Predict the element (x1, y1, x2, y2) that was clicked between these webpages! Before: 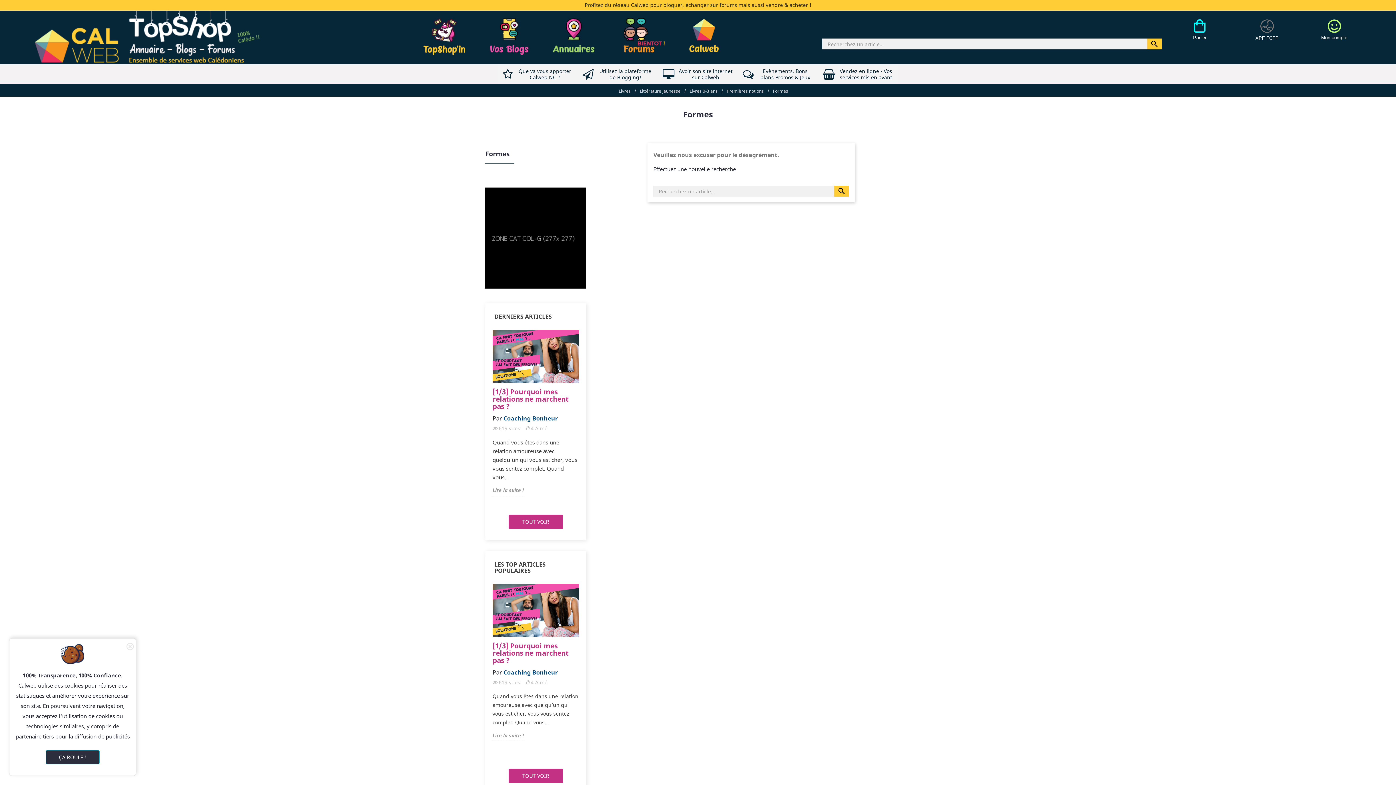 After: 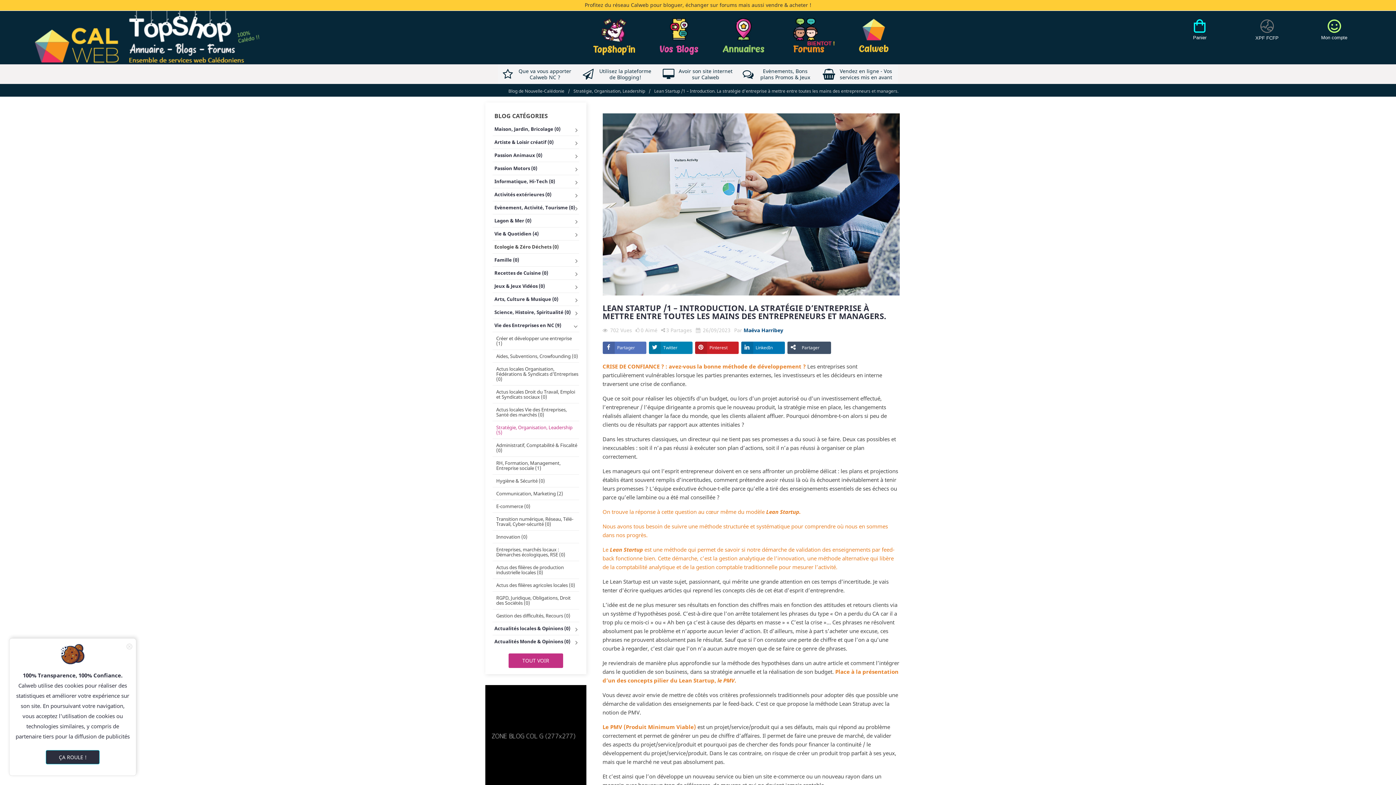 Action: label: Lean Startup /1 – Introduction. La stratégie d’entreprise à mettre entre toutes les mains des entrepreneurs et managers. bbox: (492, 640, 579, 689)